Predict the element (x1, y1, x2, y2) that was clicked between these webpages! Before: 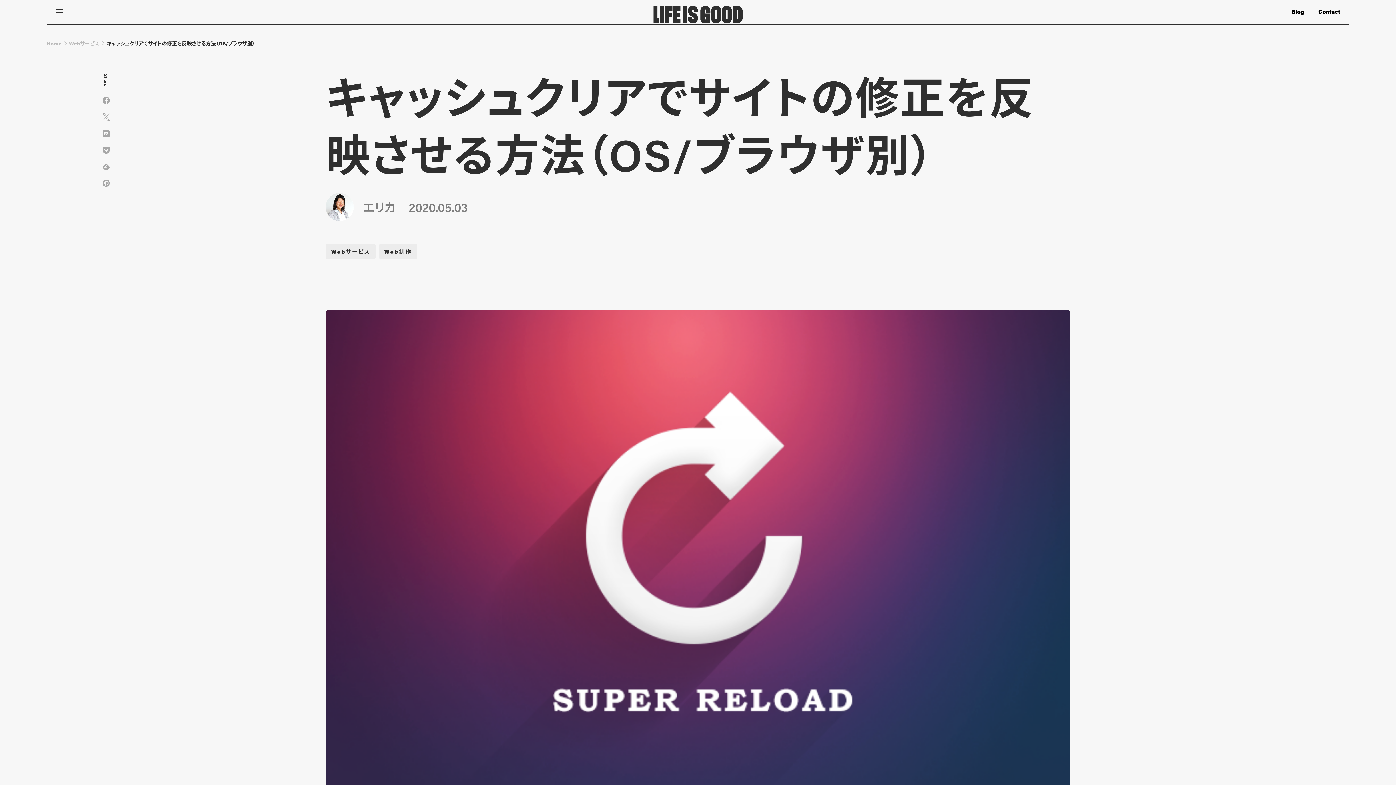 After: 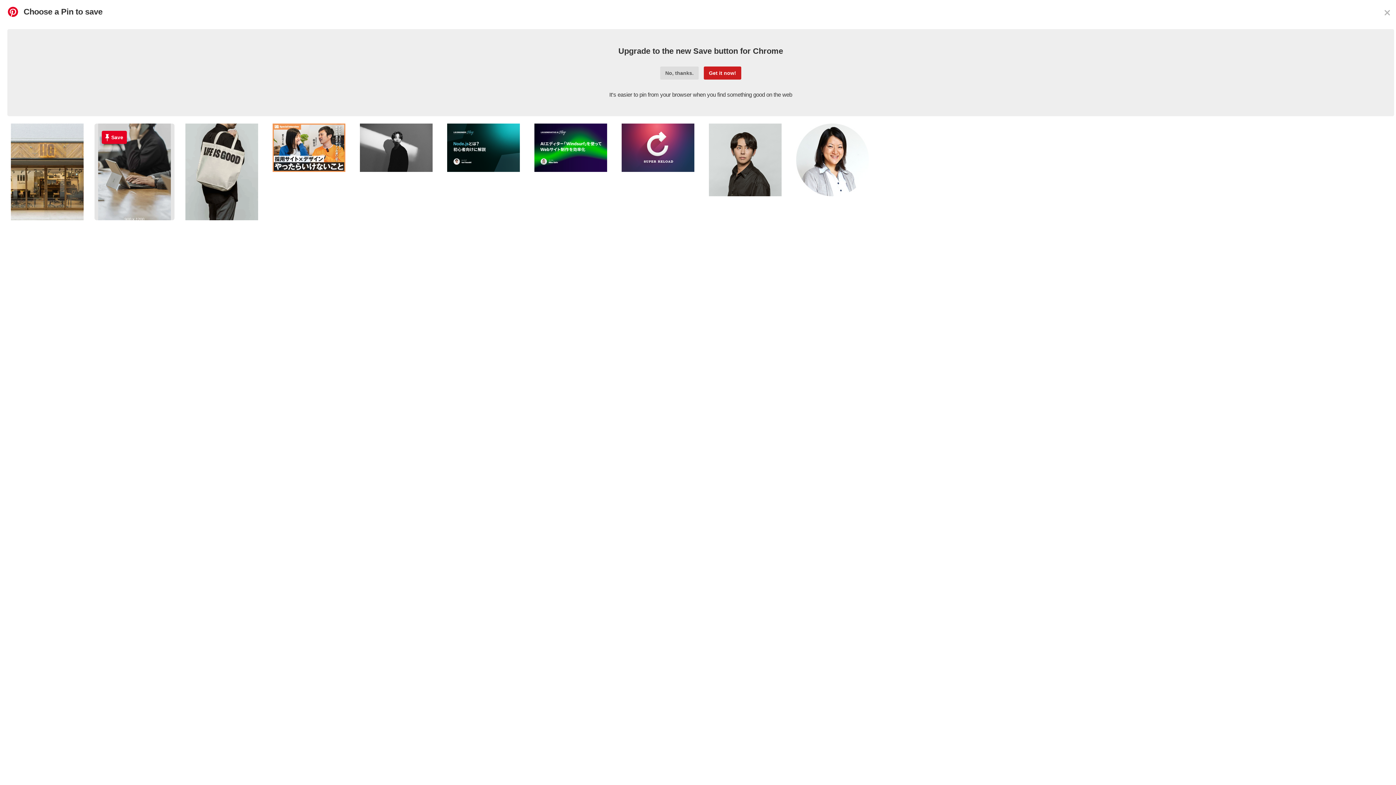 Action: bbox: (102, 179, 109, 186)